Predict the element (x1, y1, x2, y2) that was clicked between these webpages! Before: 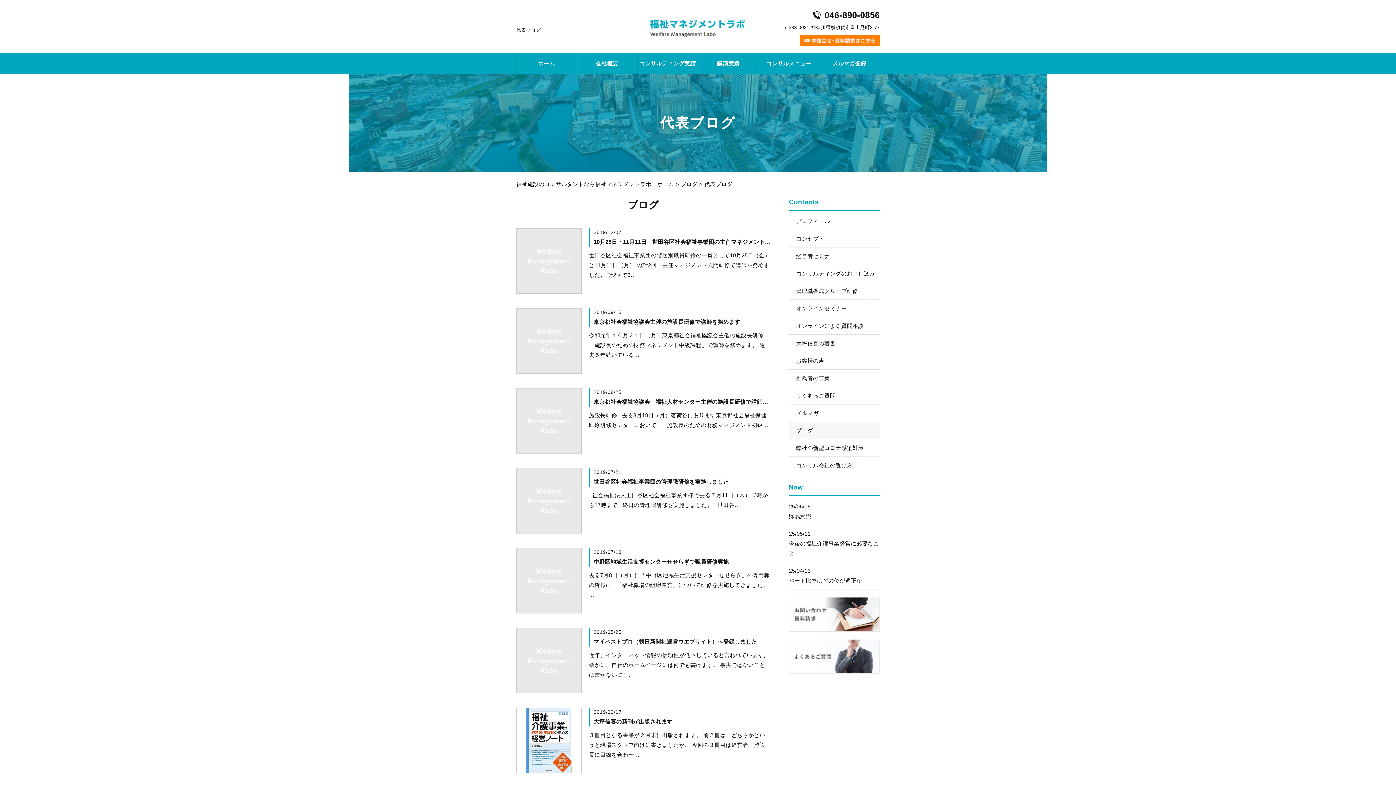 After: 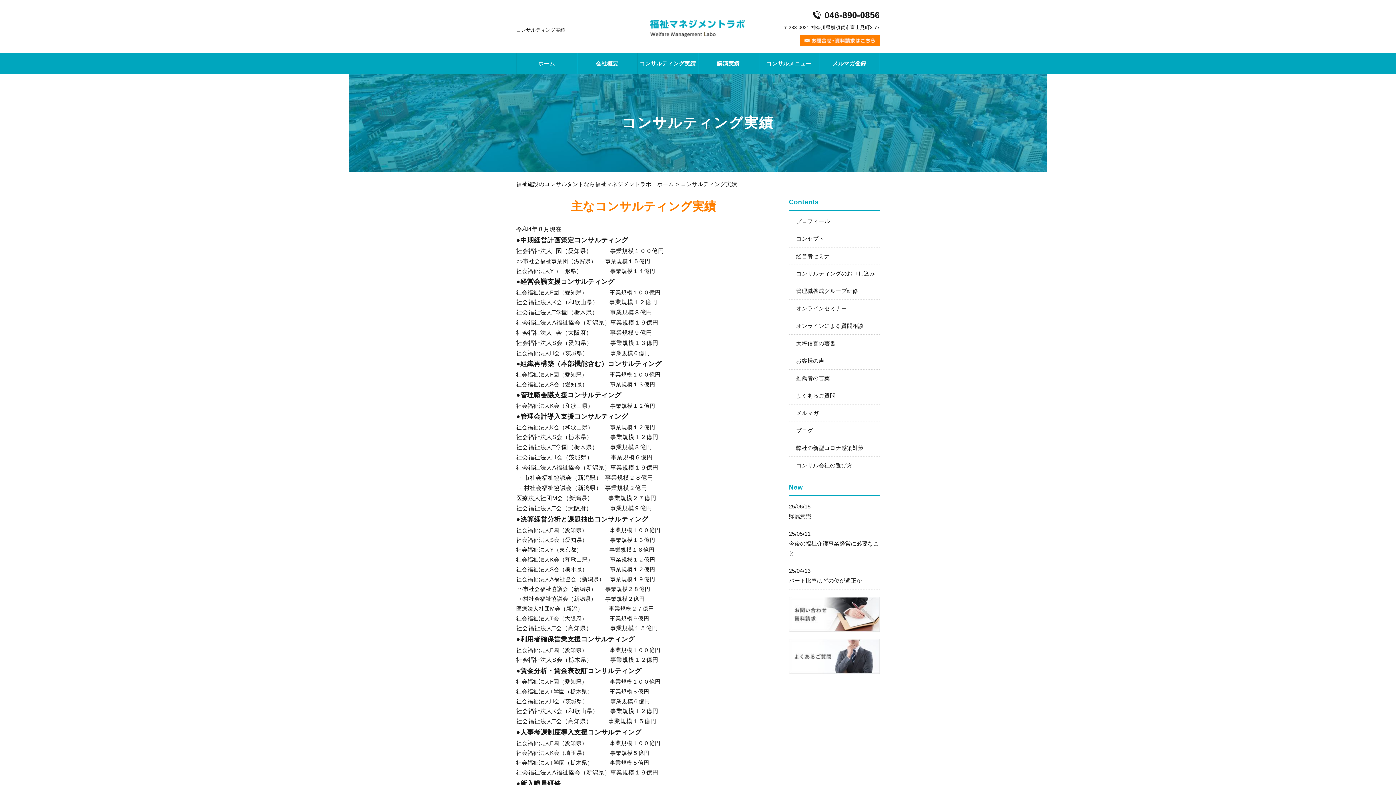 Action: bbox: (637, 53, 698, 73) label: コンサルティング実績